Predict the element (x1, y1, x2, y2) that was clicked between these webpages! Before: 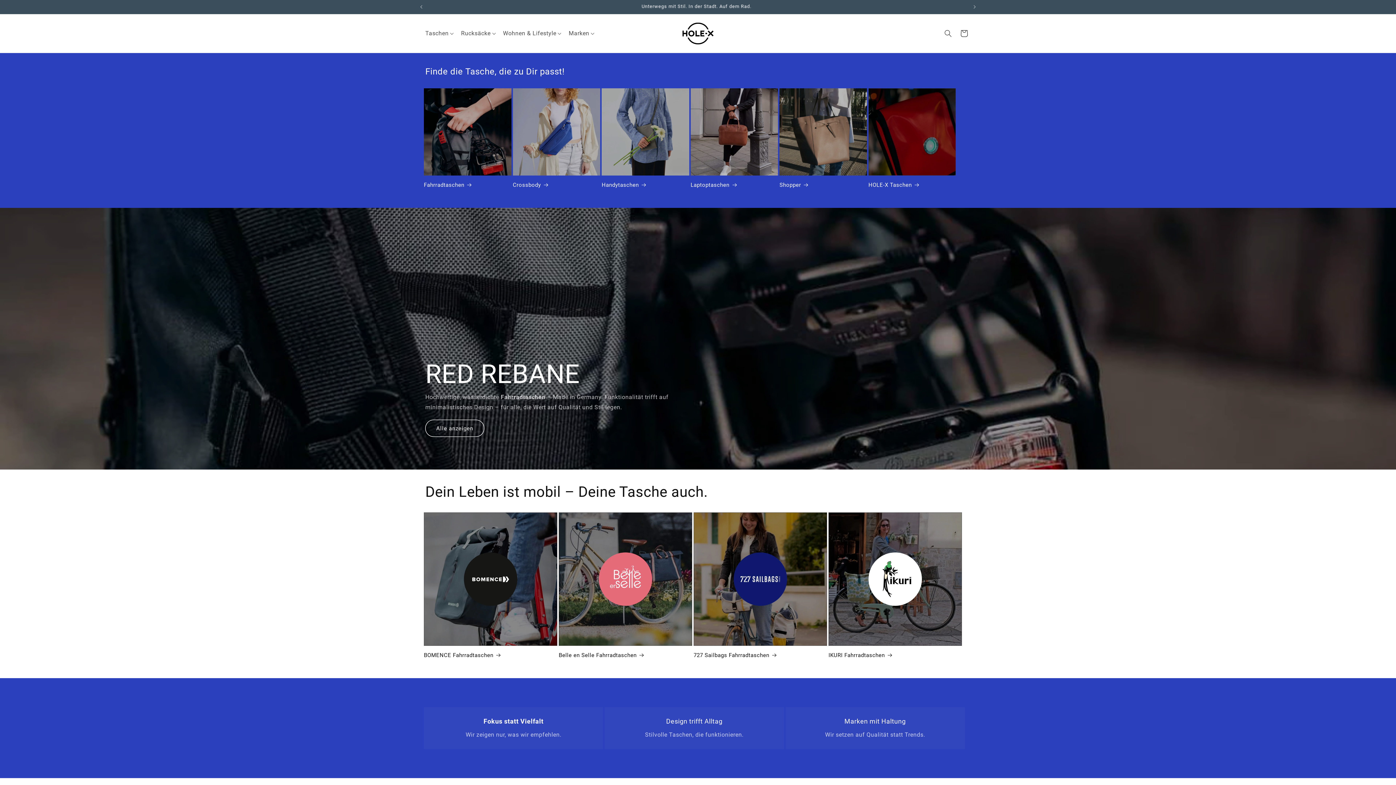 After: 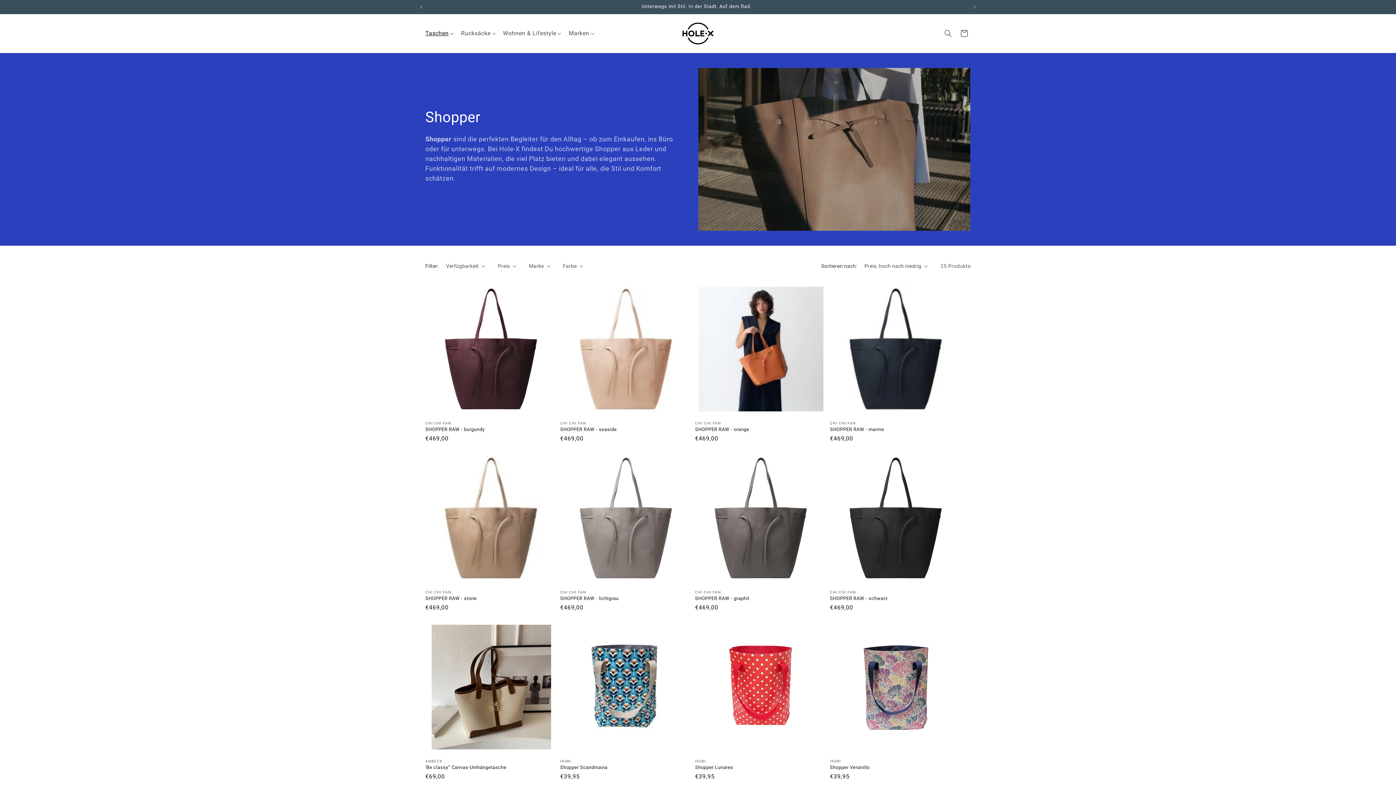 Action: bbox: (779, 181, 867, 188) label: Shopper